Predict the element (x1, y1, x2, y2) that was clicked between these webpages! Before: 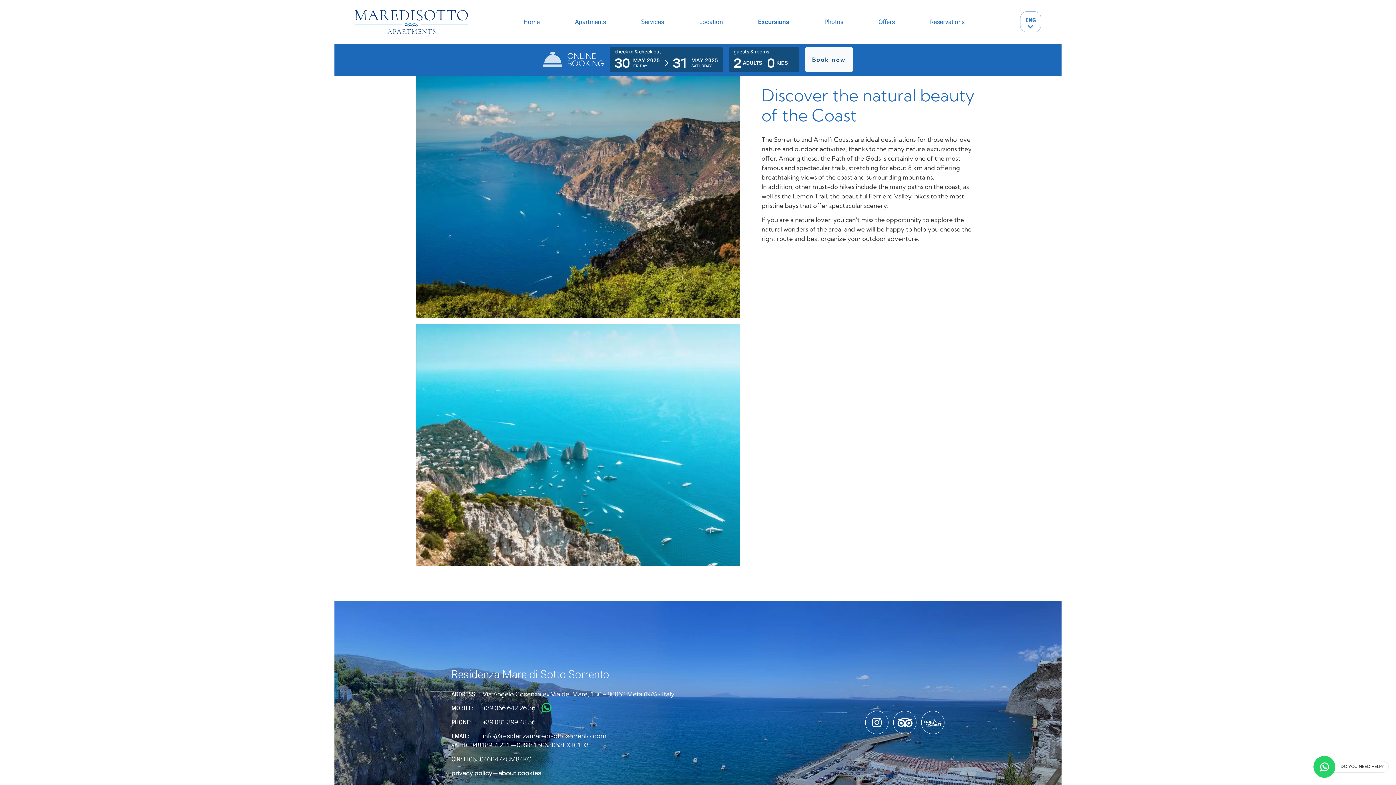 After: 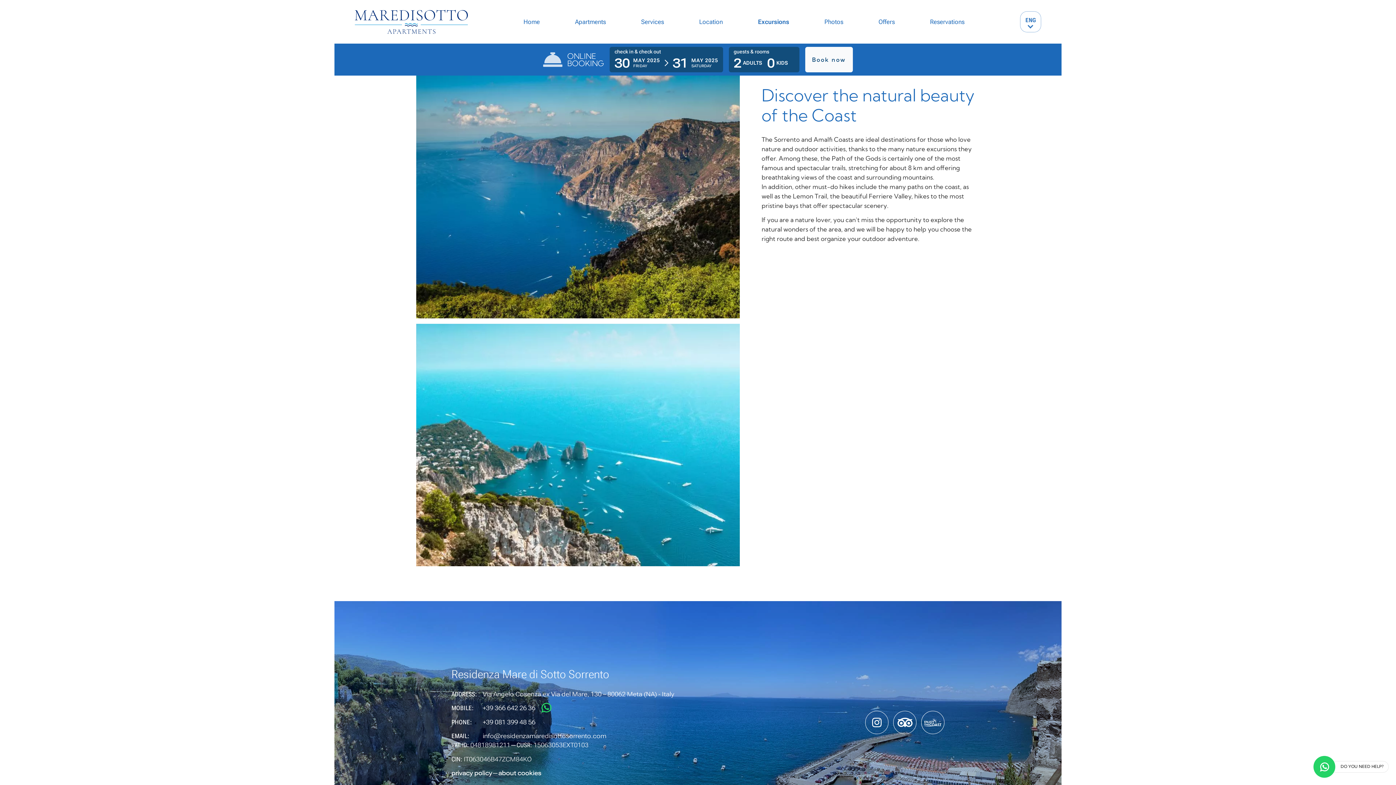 Action: label: about cookies bbox: (498, 769, 541, 777)